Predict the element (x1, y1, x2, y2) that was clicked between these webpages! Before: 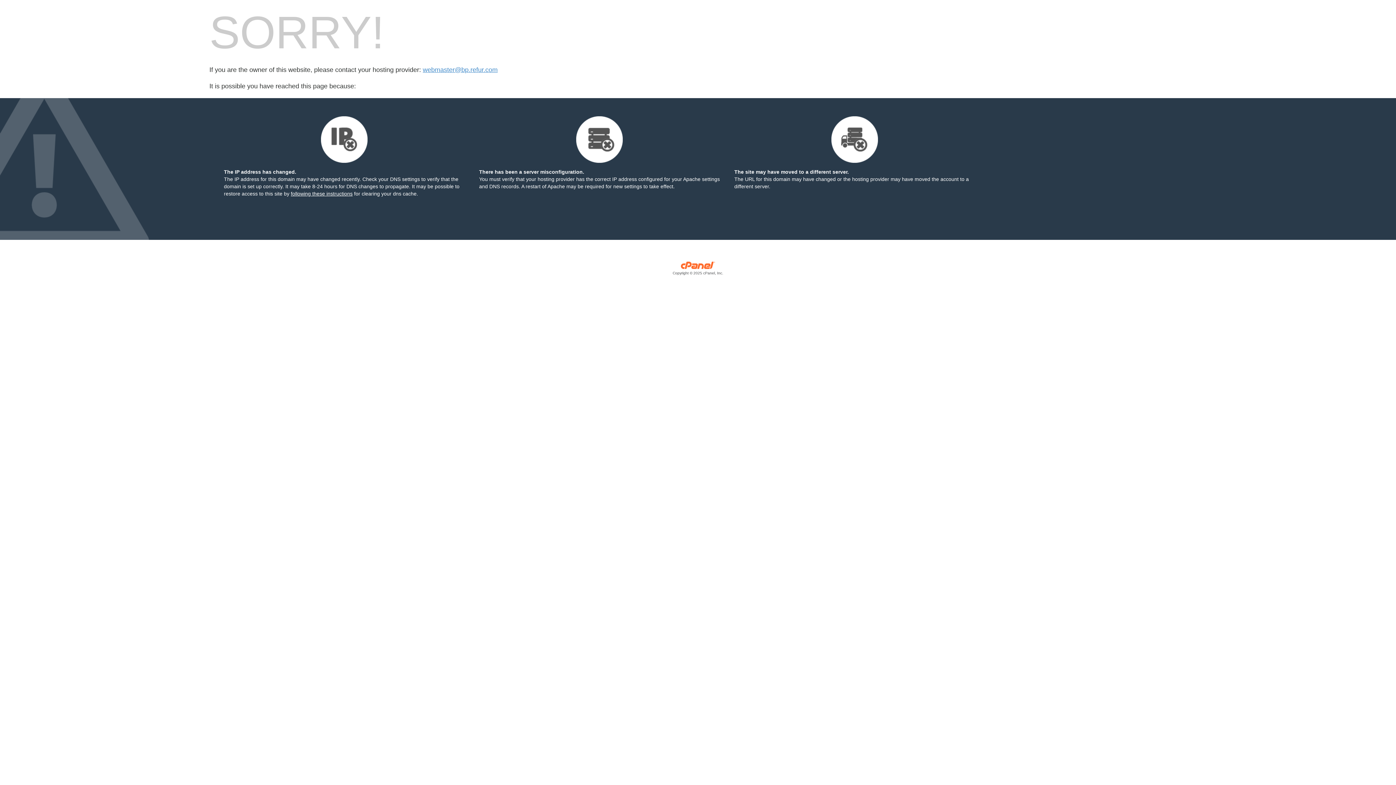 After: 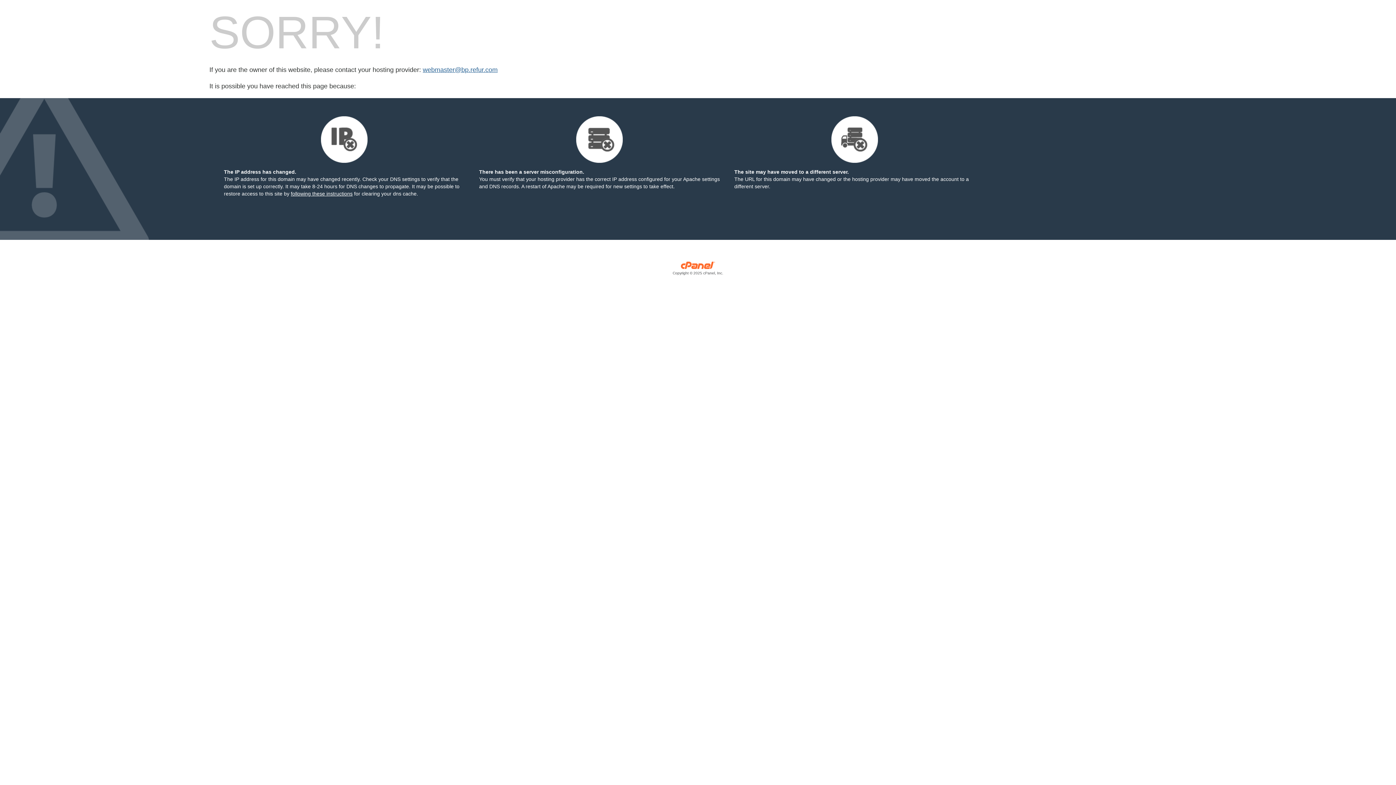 Action: label: webmaster@bp.refur.com bbox: (422, 66, 497, 73)